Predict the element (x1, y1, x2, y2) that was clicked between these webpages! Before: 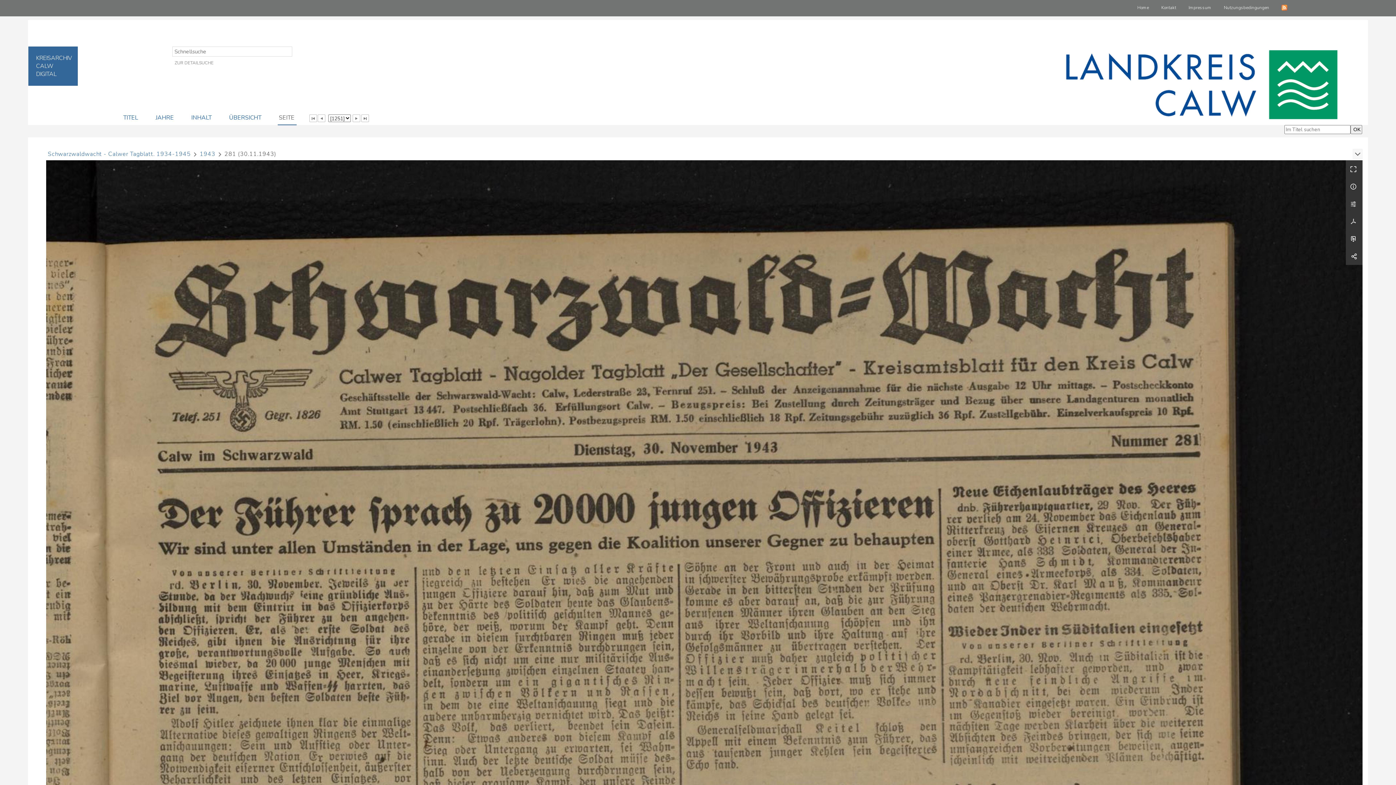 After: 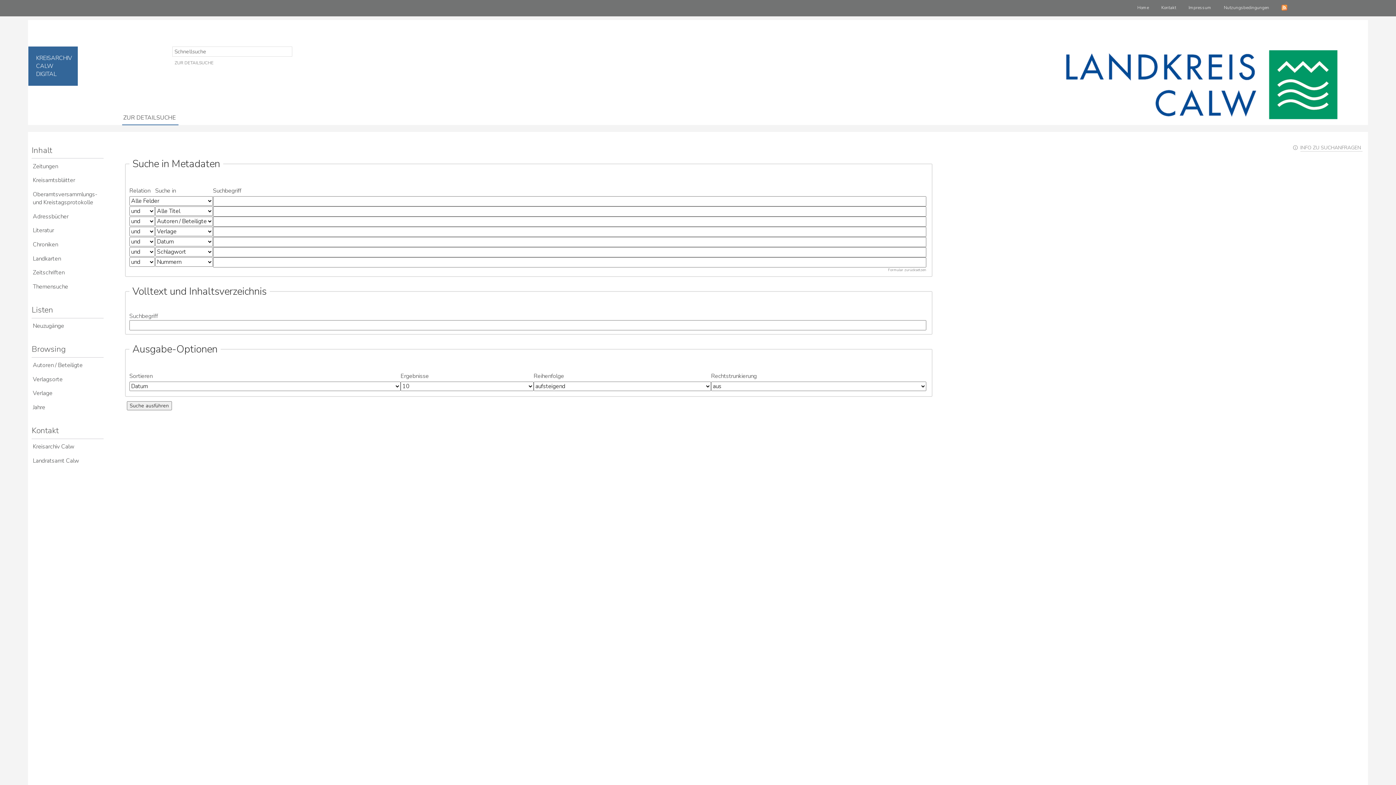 Action: label: ZUR DETAILSUCHE bbox: (172, 59, 215, 66)